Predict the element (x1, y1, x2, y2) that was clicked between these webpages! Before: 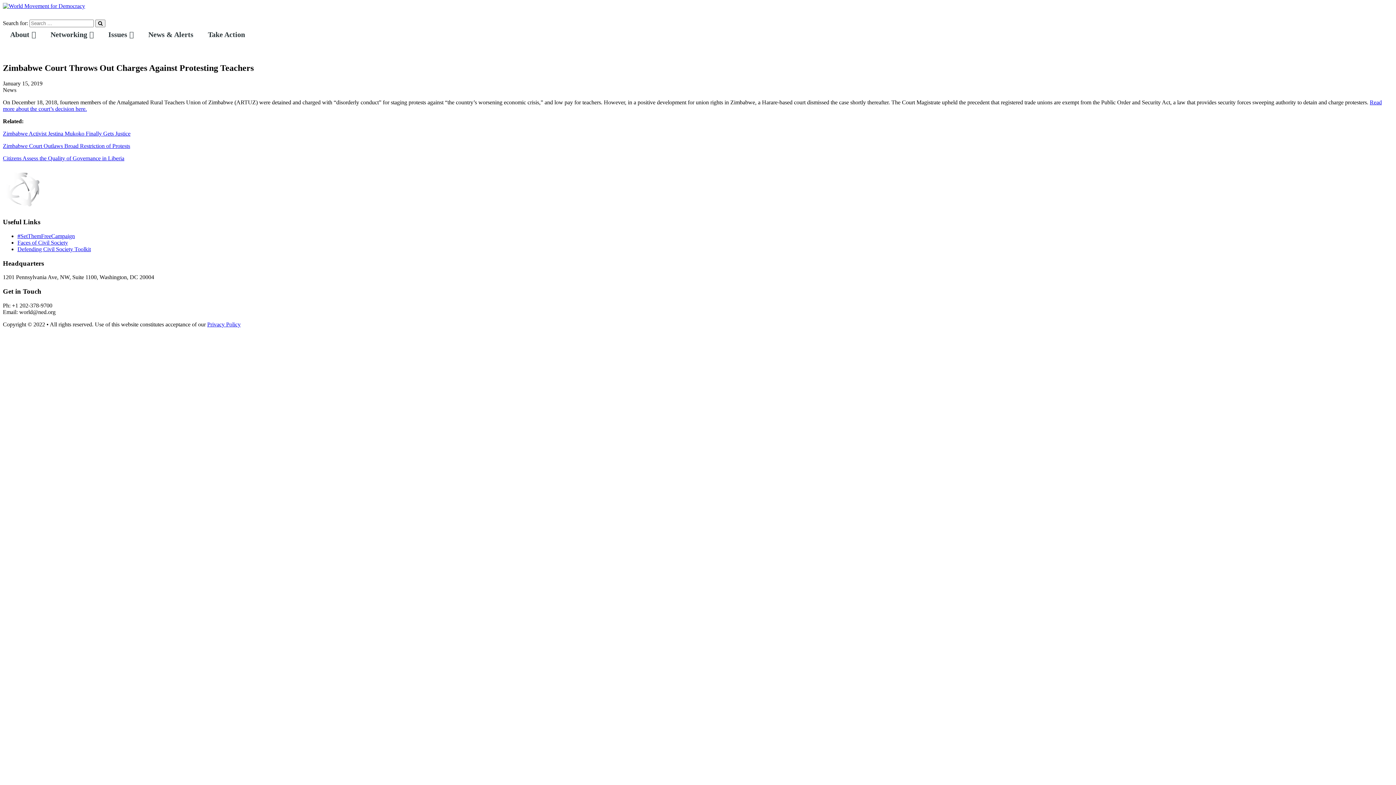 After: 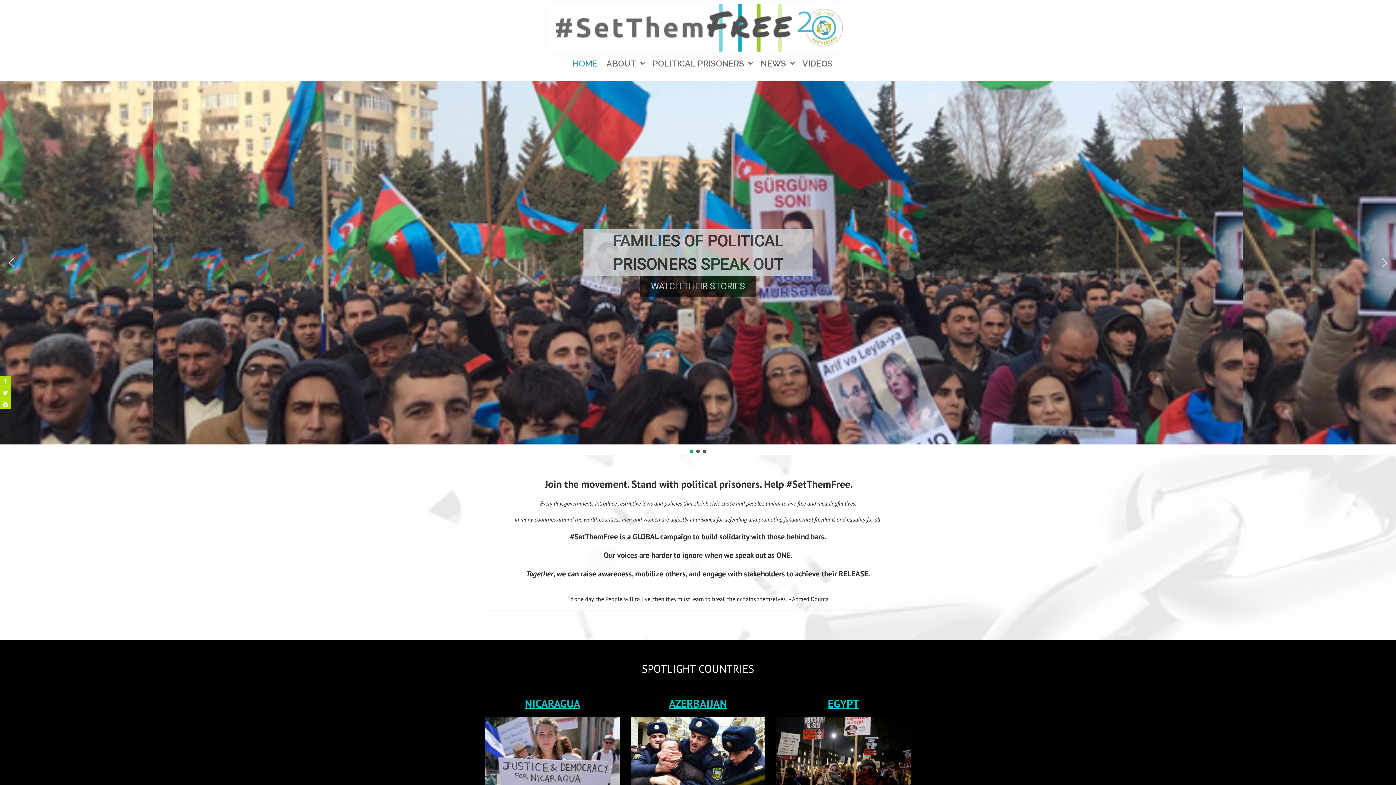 Action: label: #SetThemFreeCampaign bbox: (17, 233, 74, 239)